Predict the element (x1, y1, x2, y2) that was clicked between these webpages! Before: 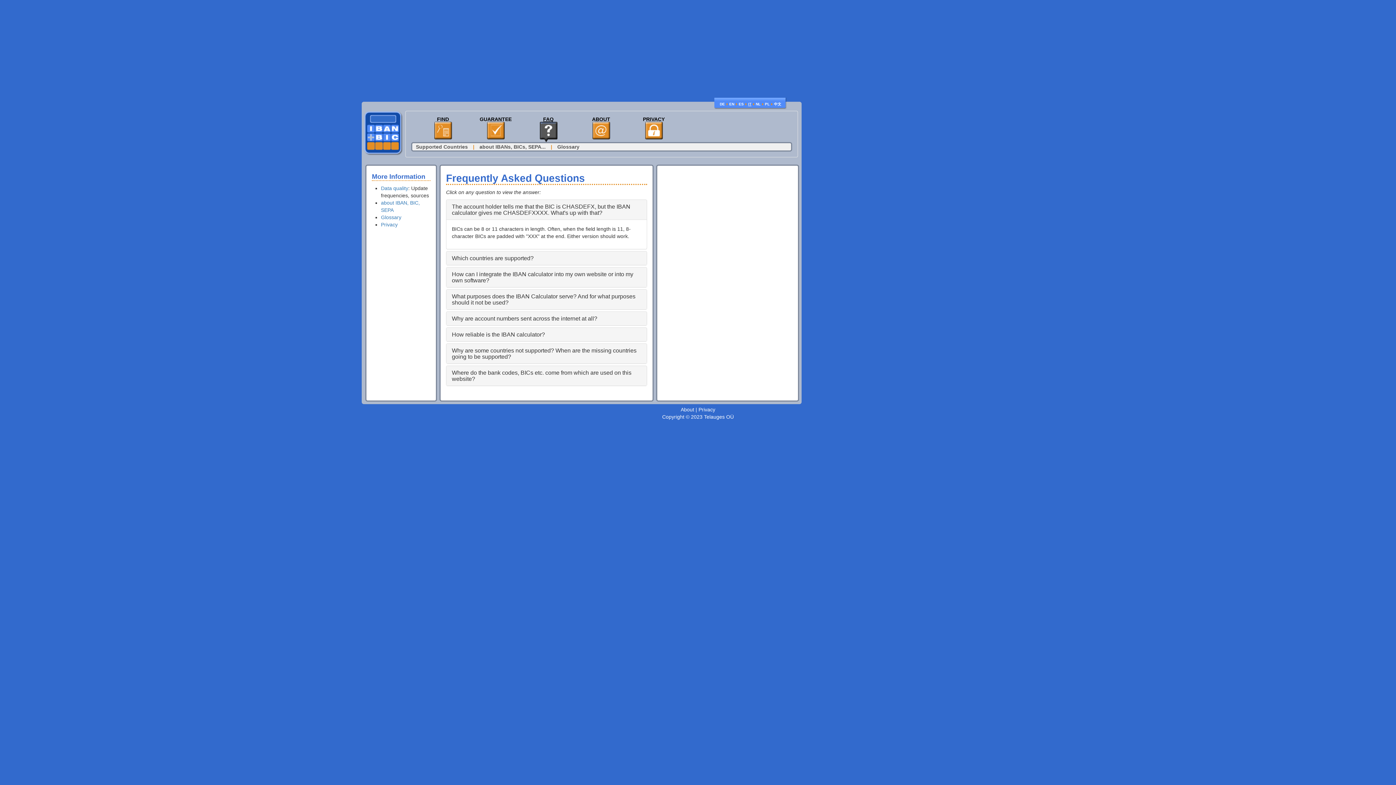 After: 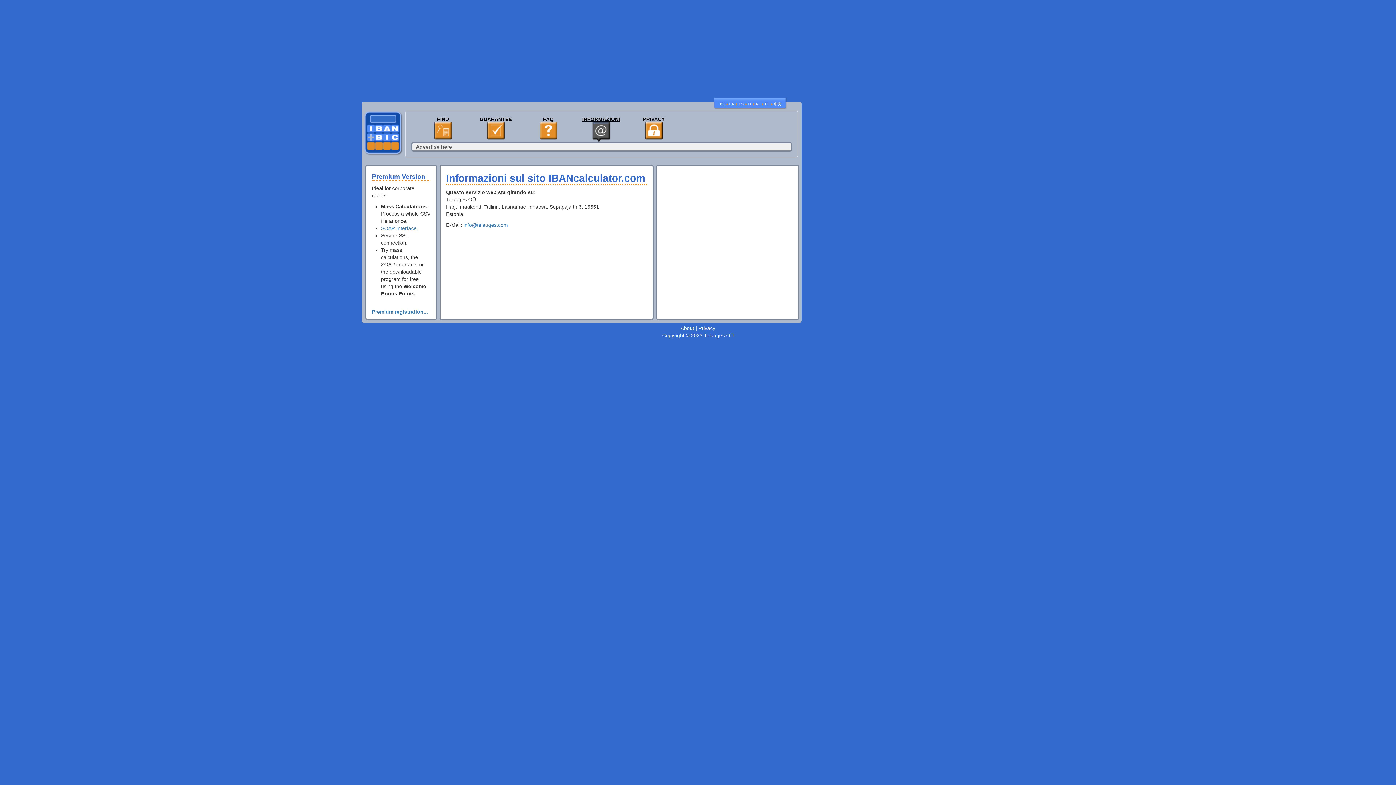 Action: bbox: (574, 116, 627, 142) label: ABOUT